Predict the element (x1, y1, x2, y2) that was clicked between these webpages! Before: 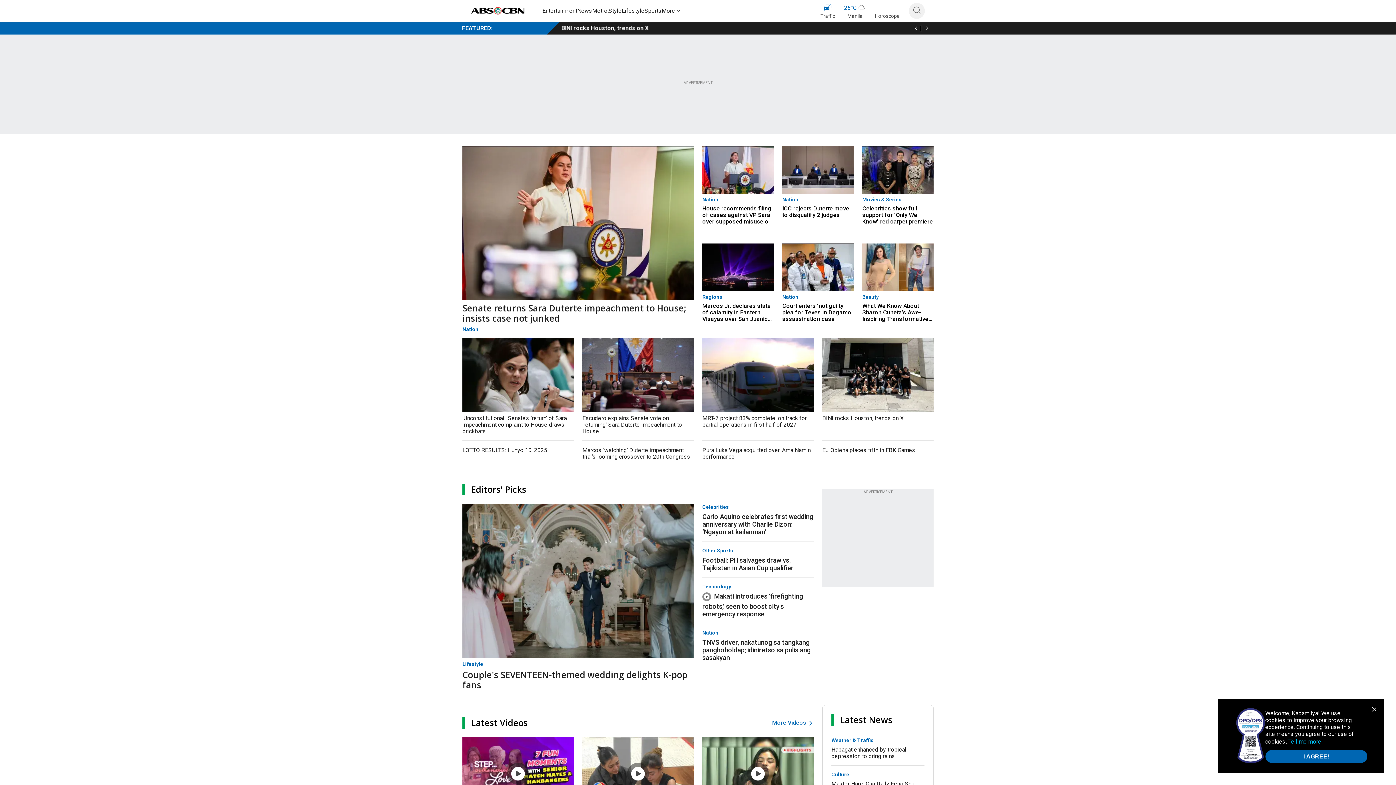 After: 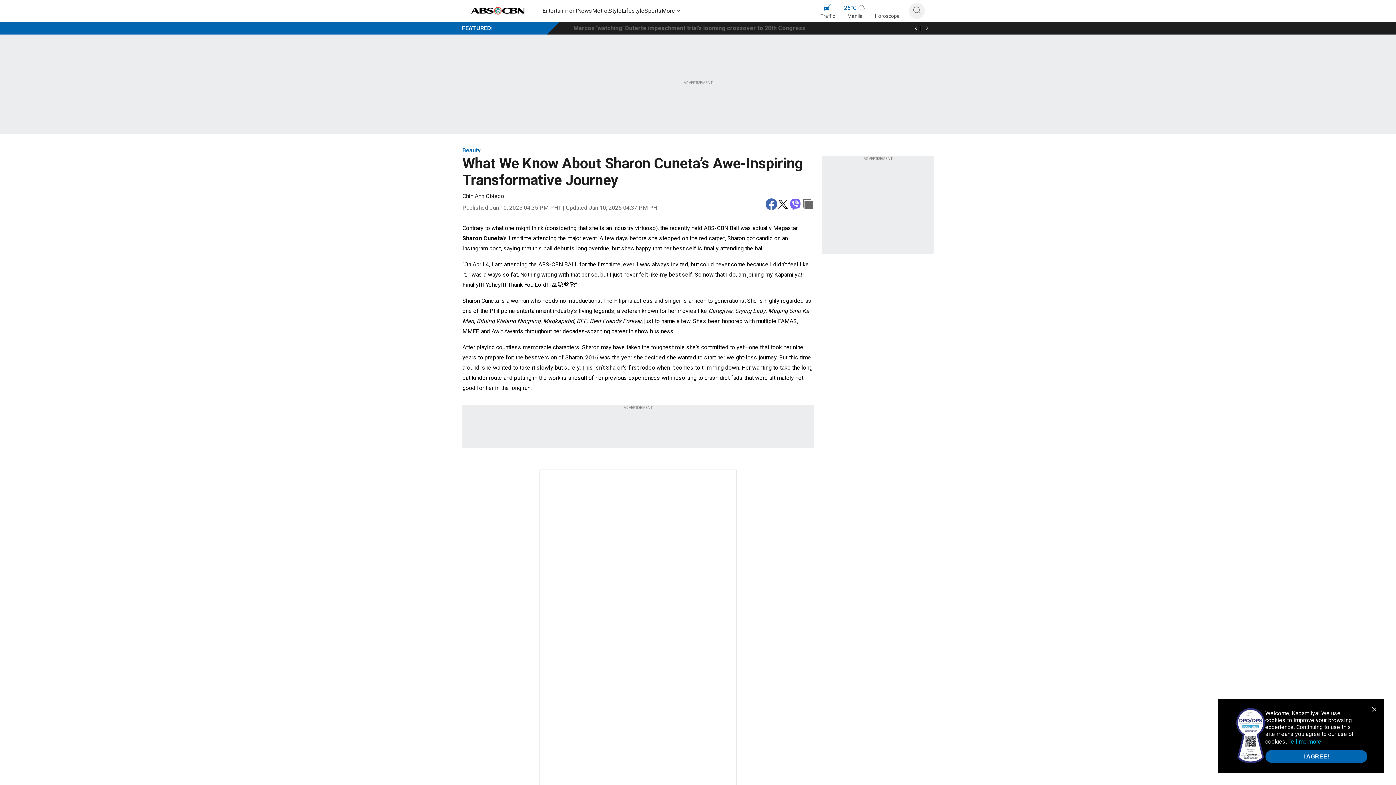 Action: bbox: (862, 302, 933, 322) label: What We Know About Sharon Cuneta’s Awe-Inspiring Transformative Journey